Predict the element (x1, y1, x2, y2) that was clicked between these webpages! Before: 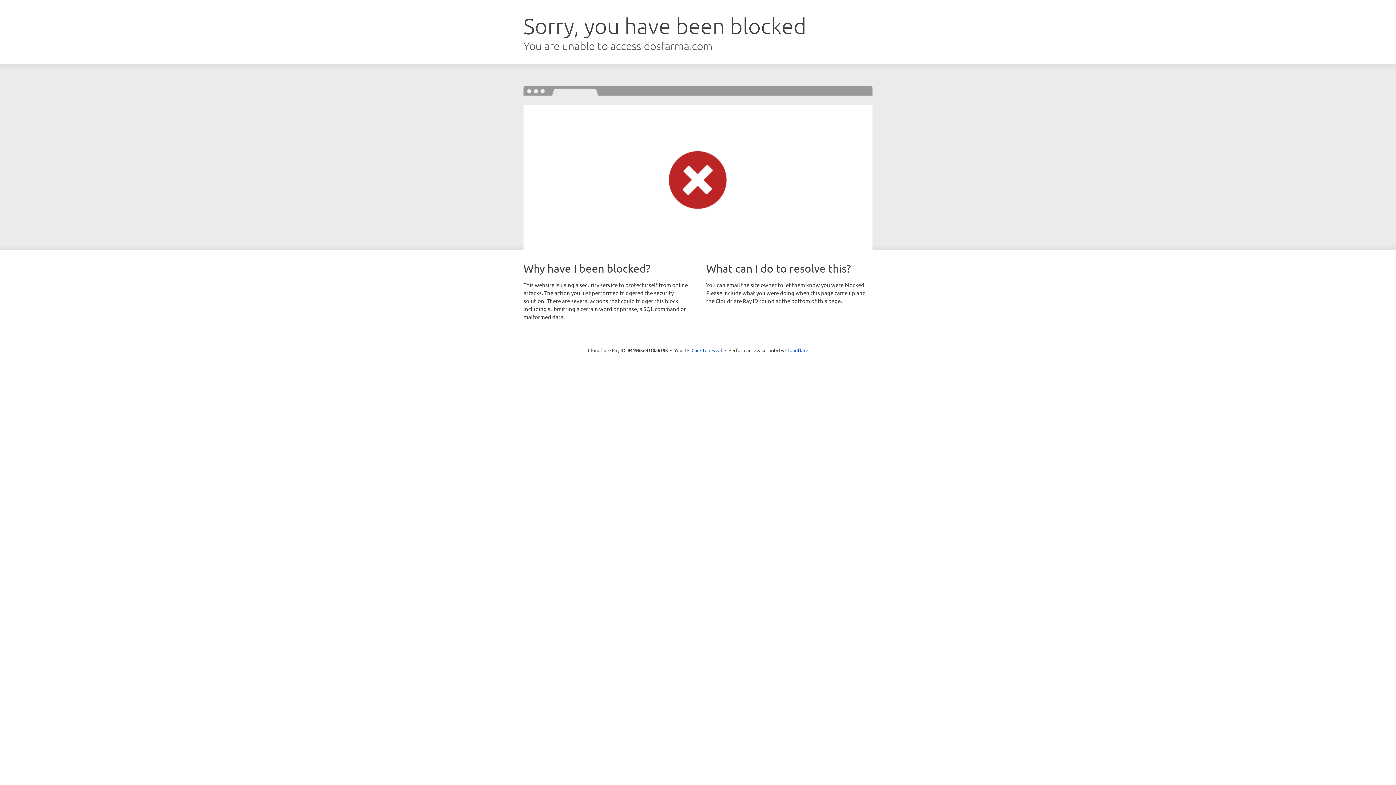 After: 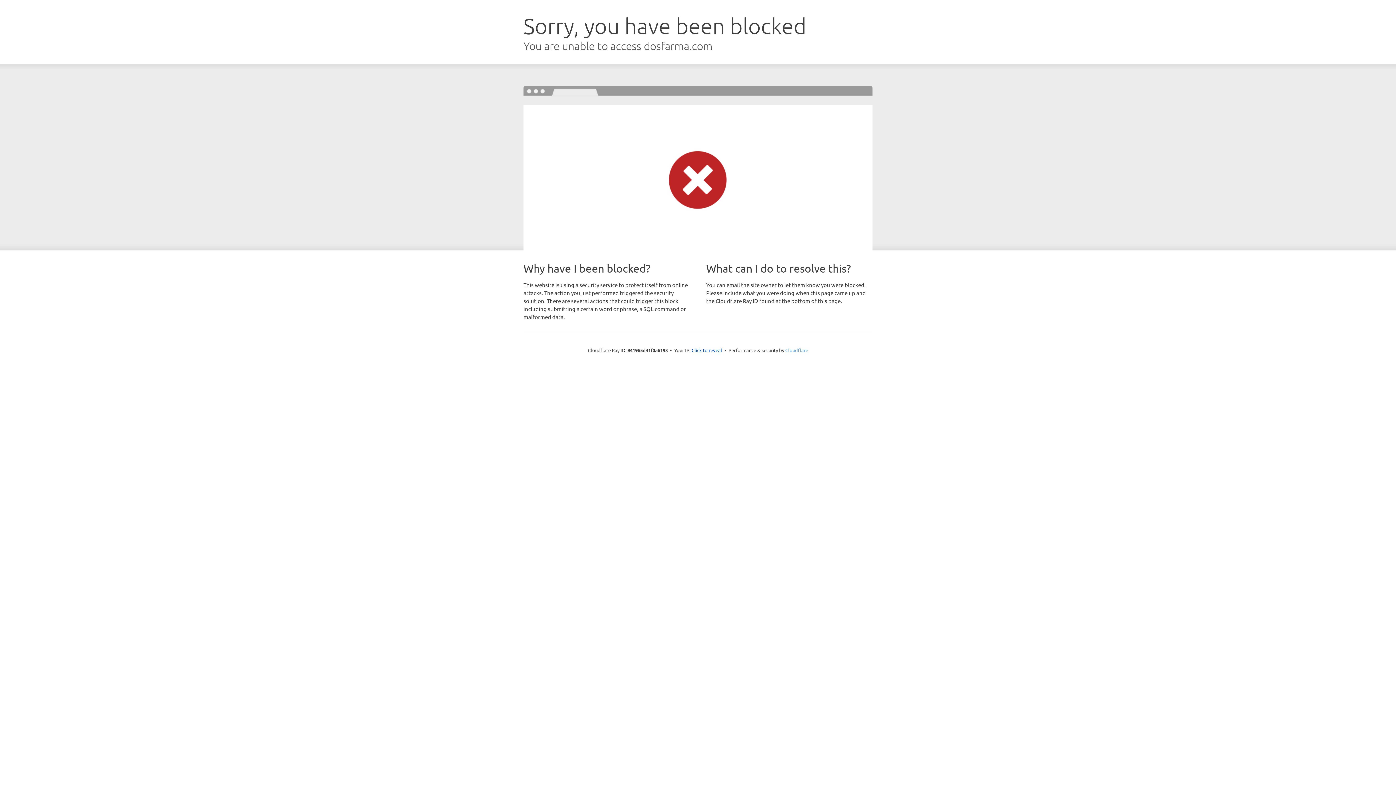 Action: label: Cloudflare bbox: (785, 347, 808, 353)